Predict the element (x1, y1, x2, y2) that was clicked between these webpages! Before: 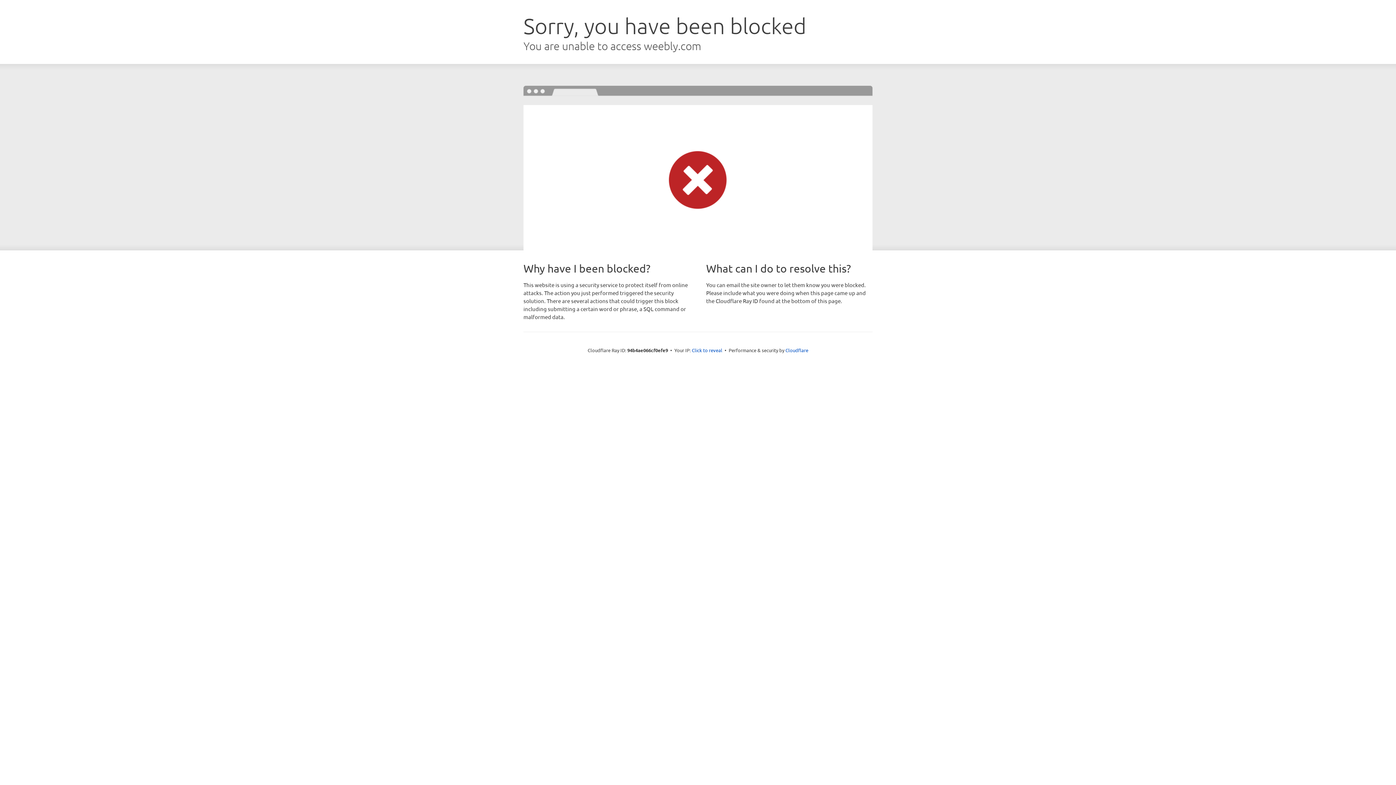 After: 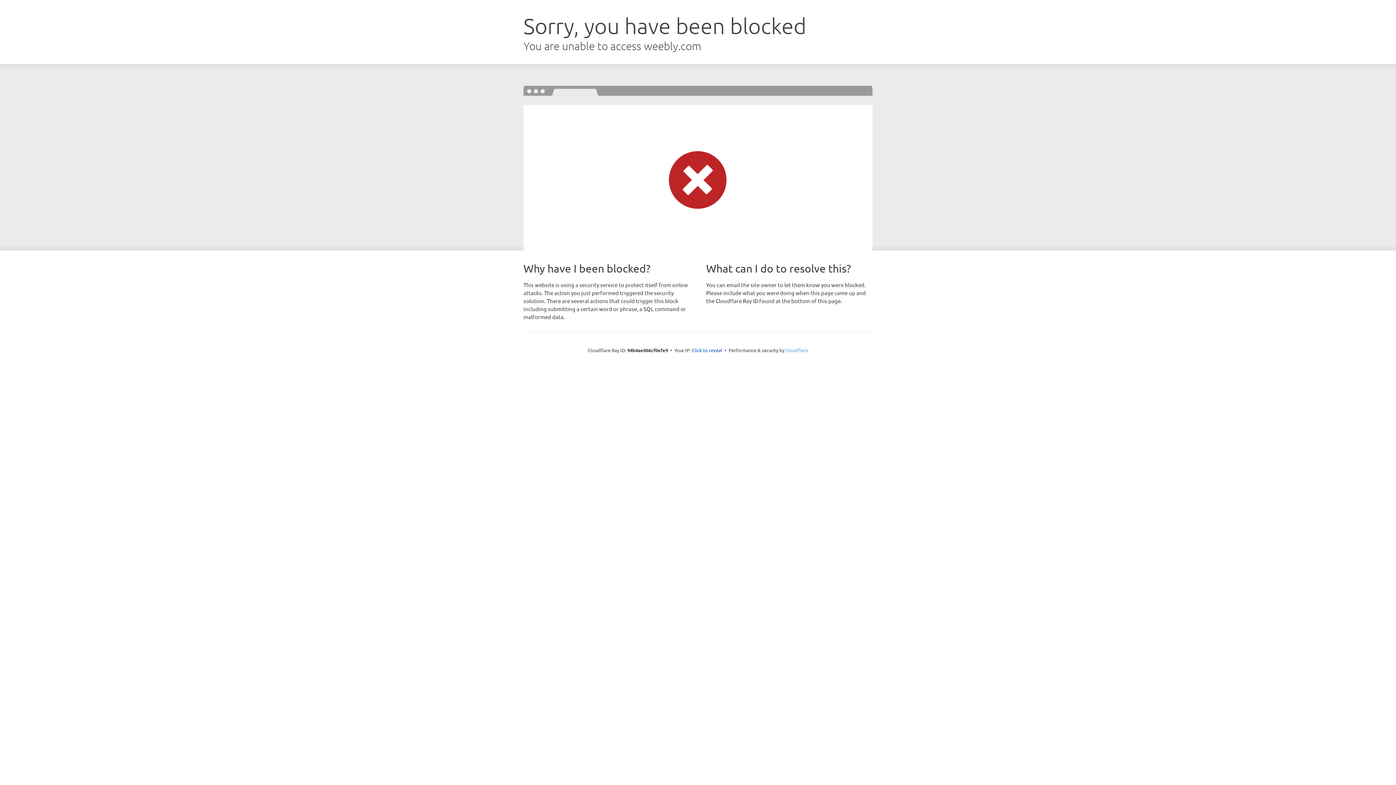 Action: bbox: (785, 347, 808, 353) label: Cloudflare